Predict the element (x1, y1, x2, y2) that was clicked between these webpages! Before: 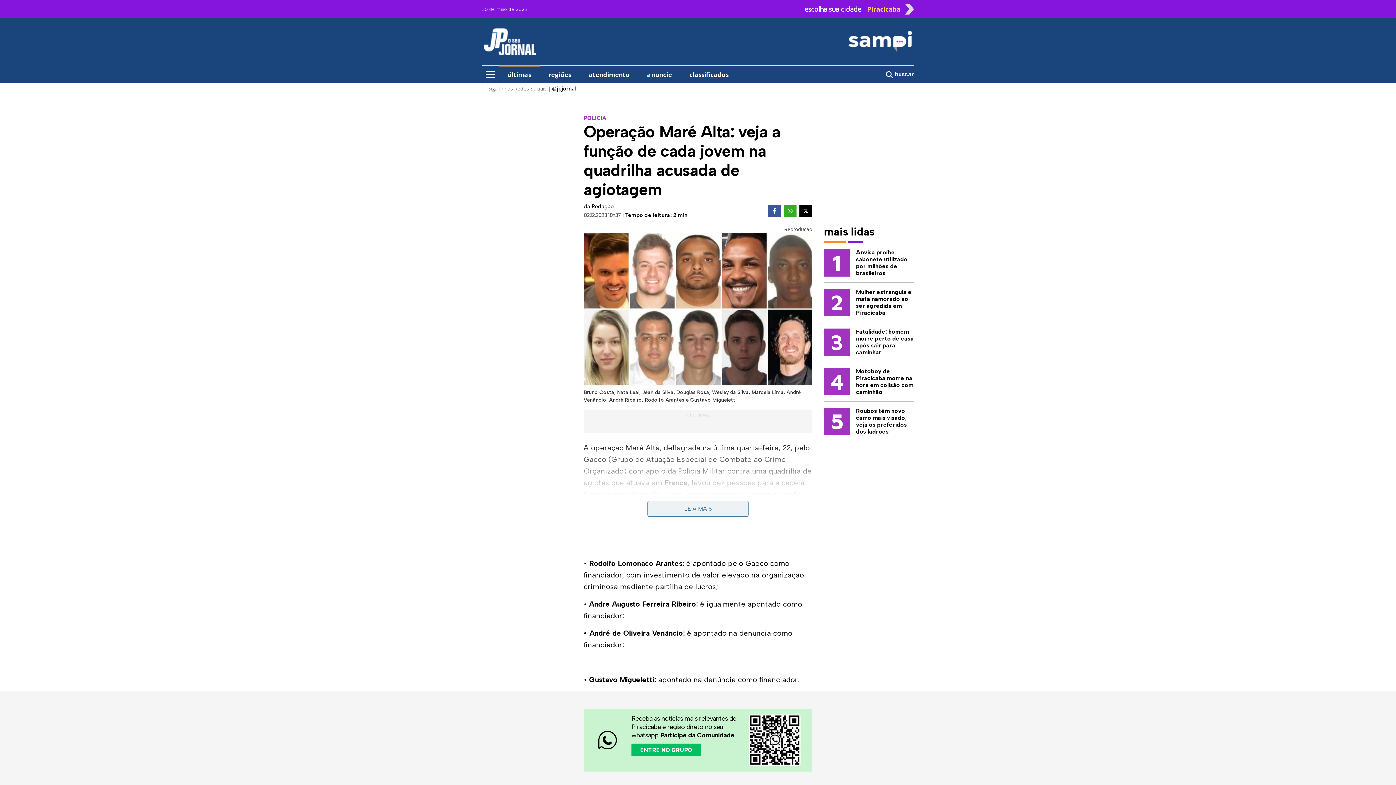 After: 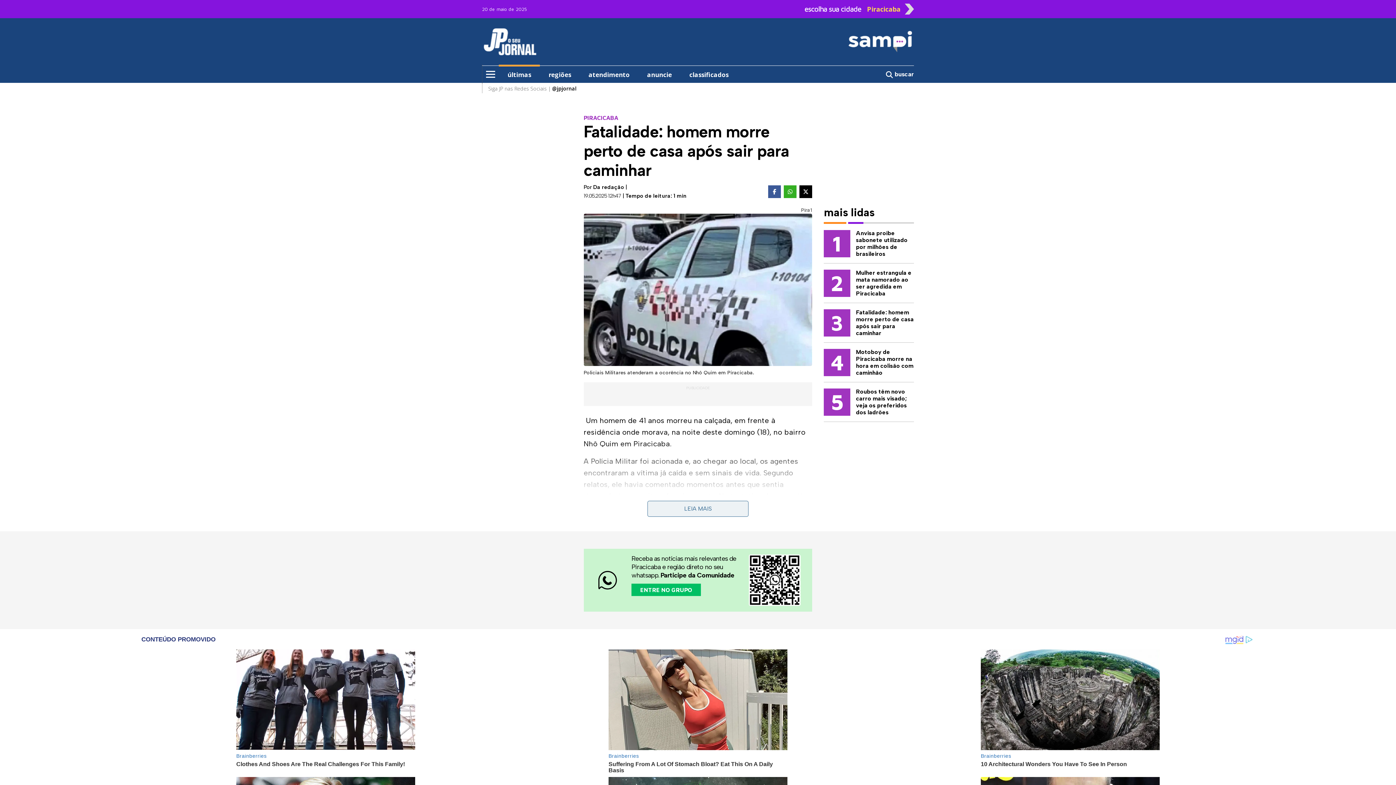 Action: label: 3
Fatalidade: homem morre perto de casa após sair para caminhar bbox: (818, 328, 920, 356)